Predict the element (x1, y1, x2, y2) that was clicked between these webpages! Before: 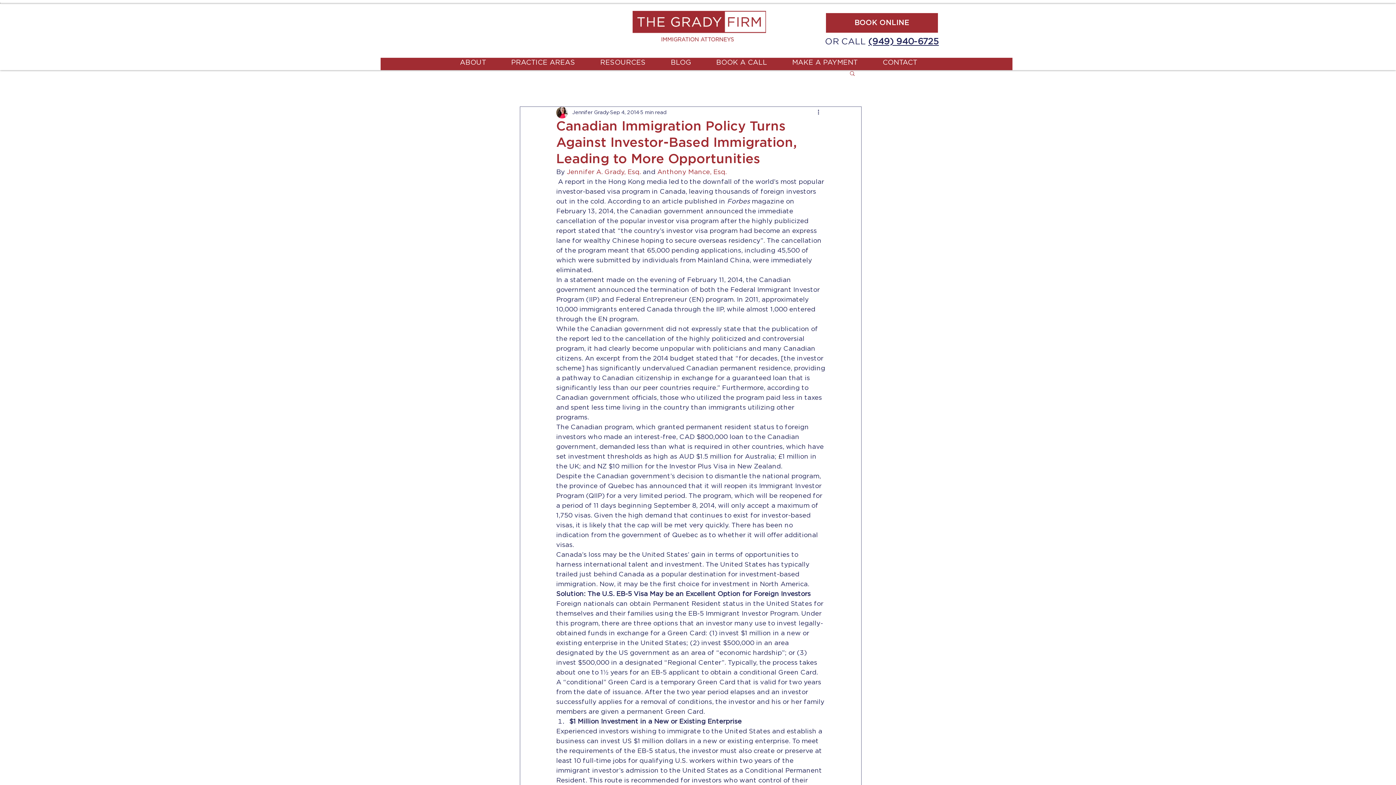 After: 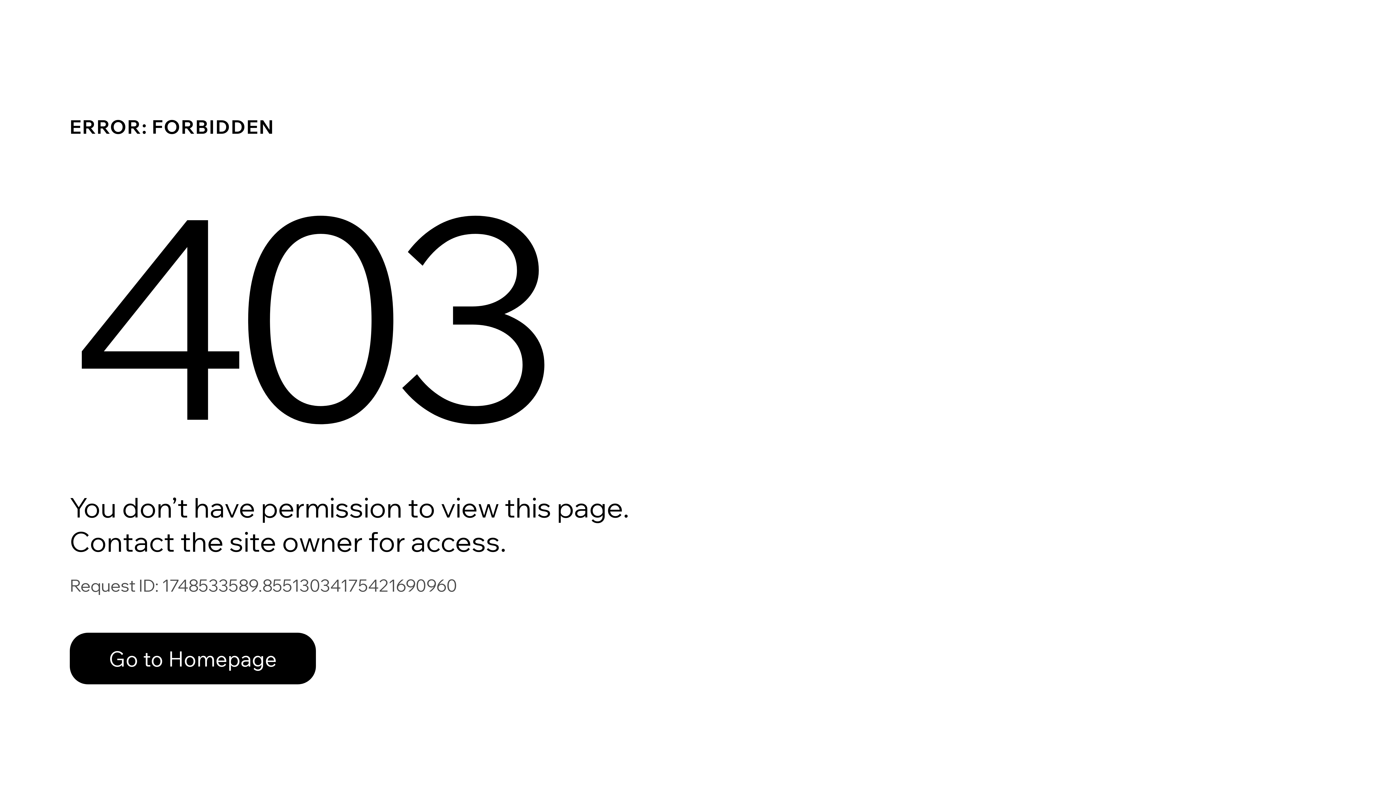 Action: bbox: (572, 108, 609, 116) label: Jennifer Grady